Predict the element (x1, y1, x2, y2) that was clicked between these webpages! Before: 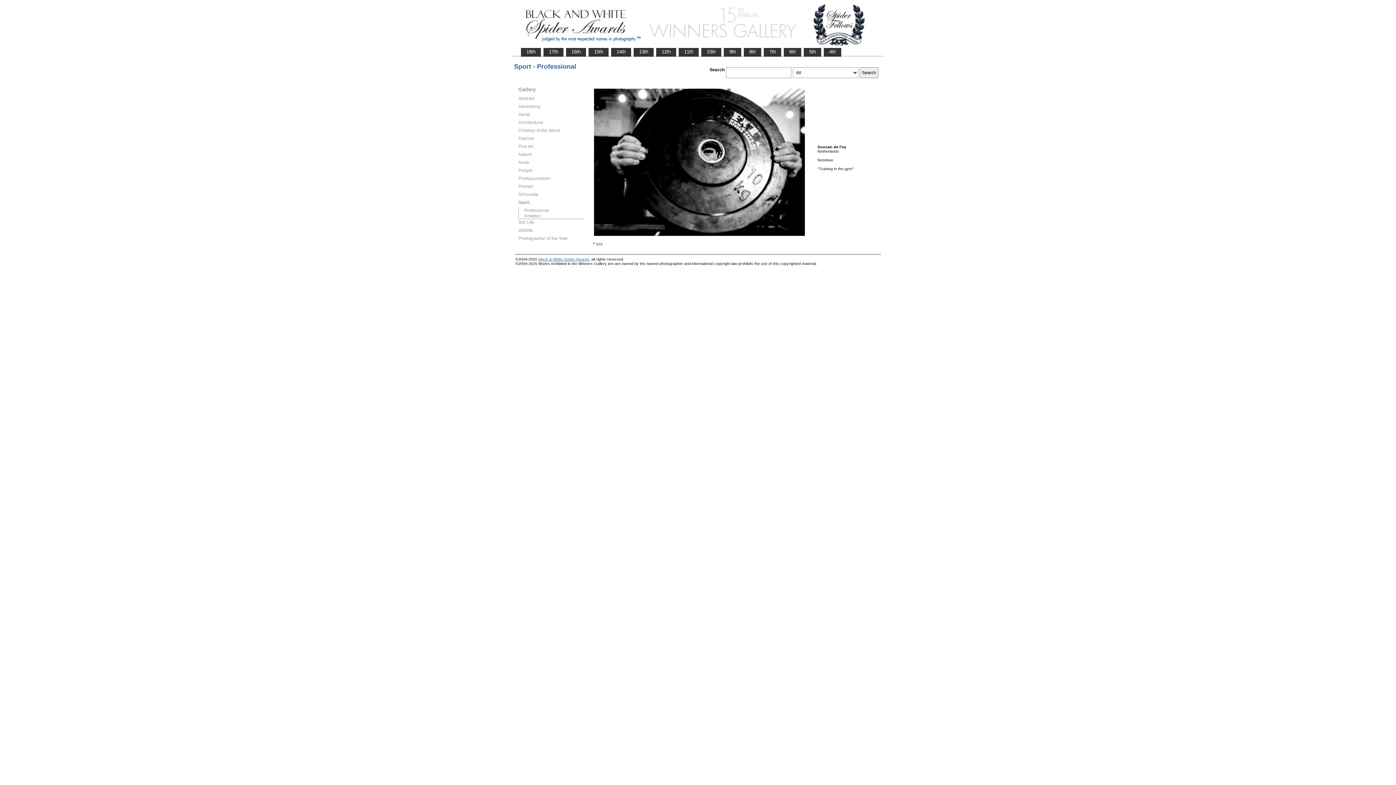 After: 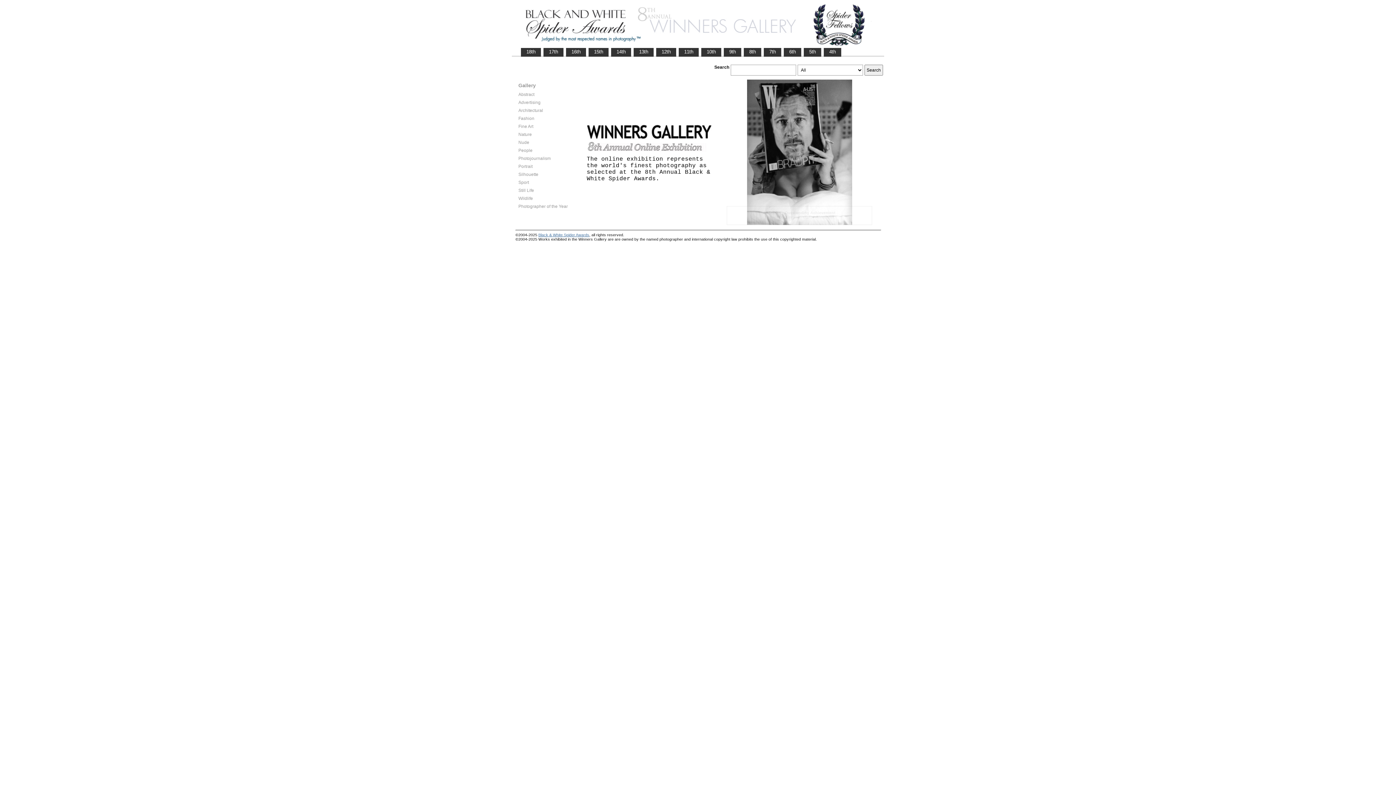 Action: bbox: (744, 48, 761, 55) label:    8th   